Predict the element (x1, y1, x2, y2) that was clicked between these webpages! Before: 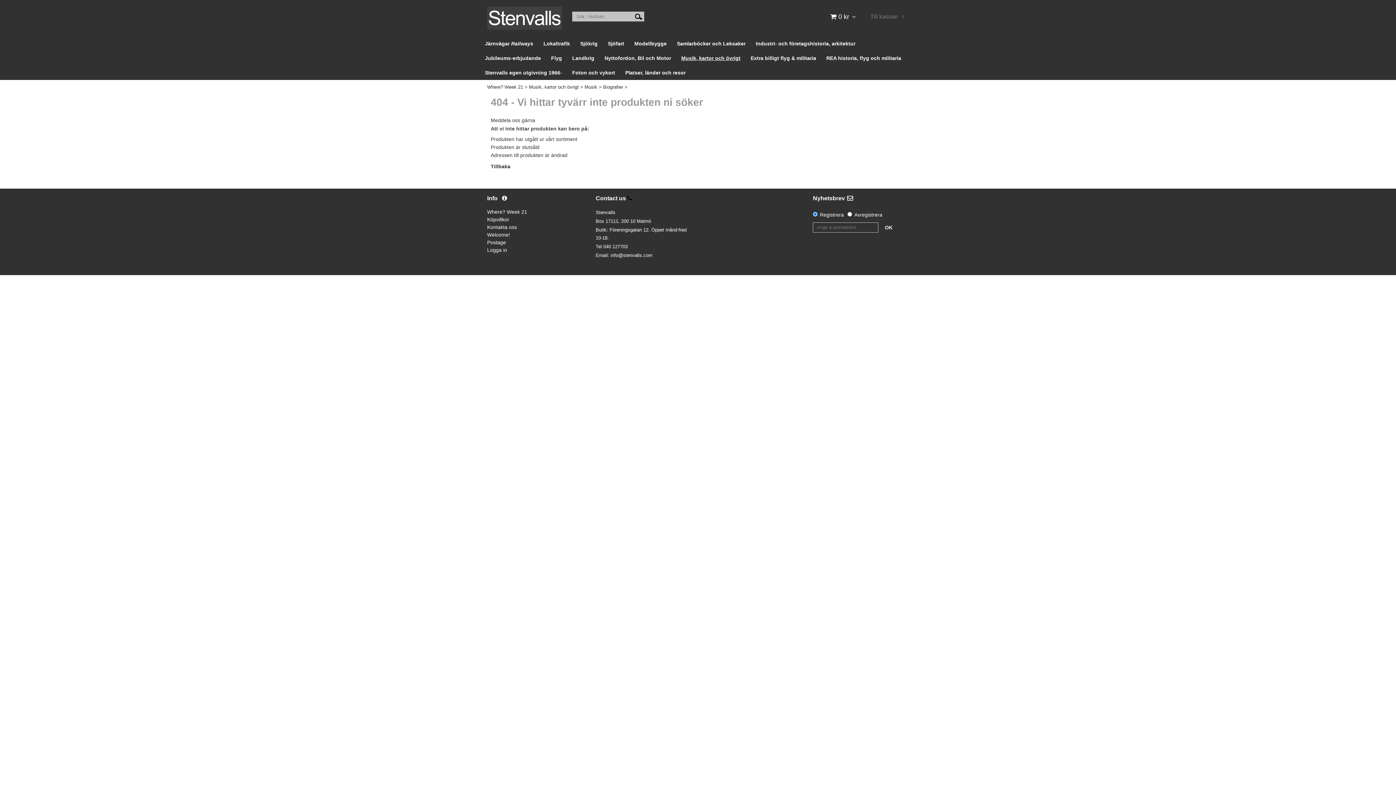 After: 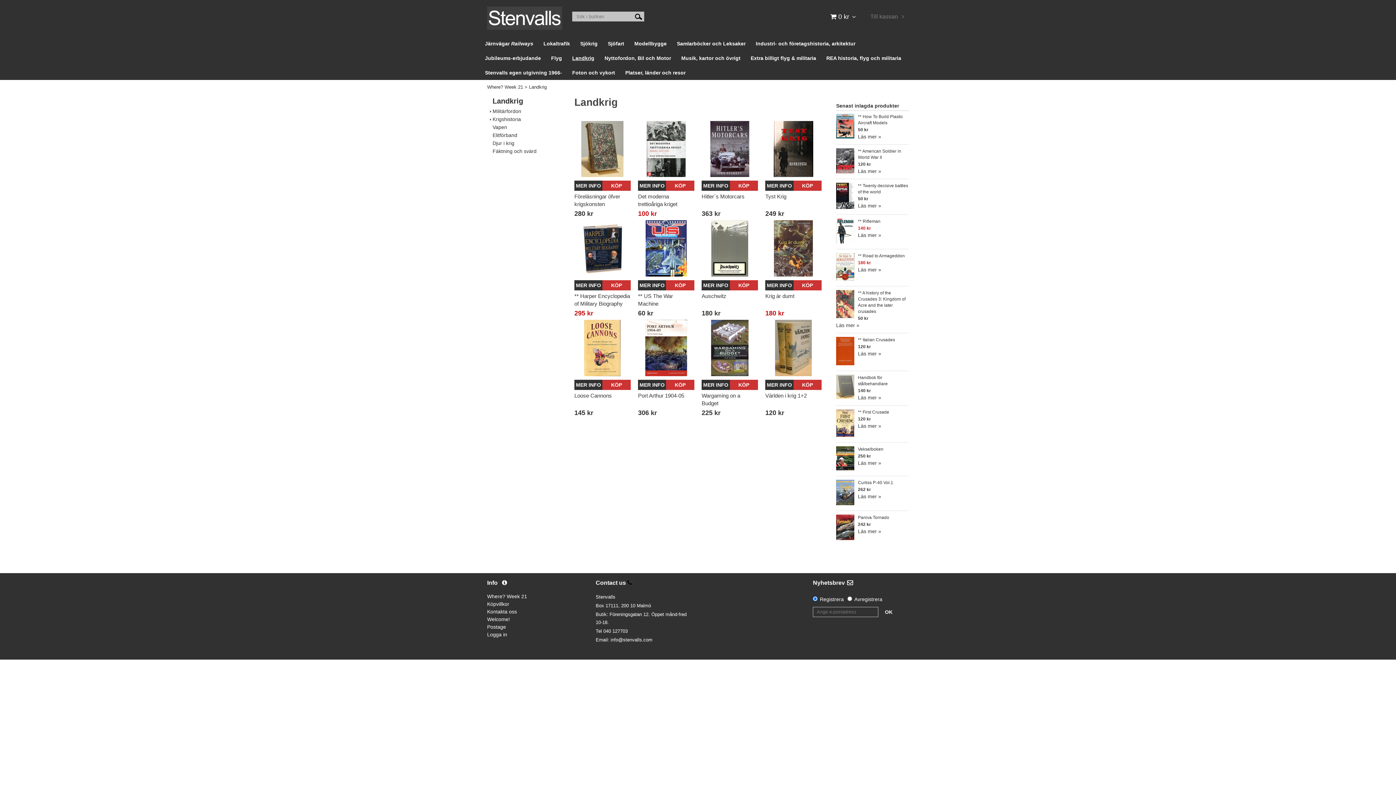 Action: bbox: (567, 50, 599, 65) label: Landkrig